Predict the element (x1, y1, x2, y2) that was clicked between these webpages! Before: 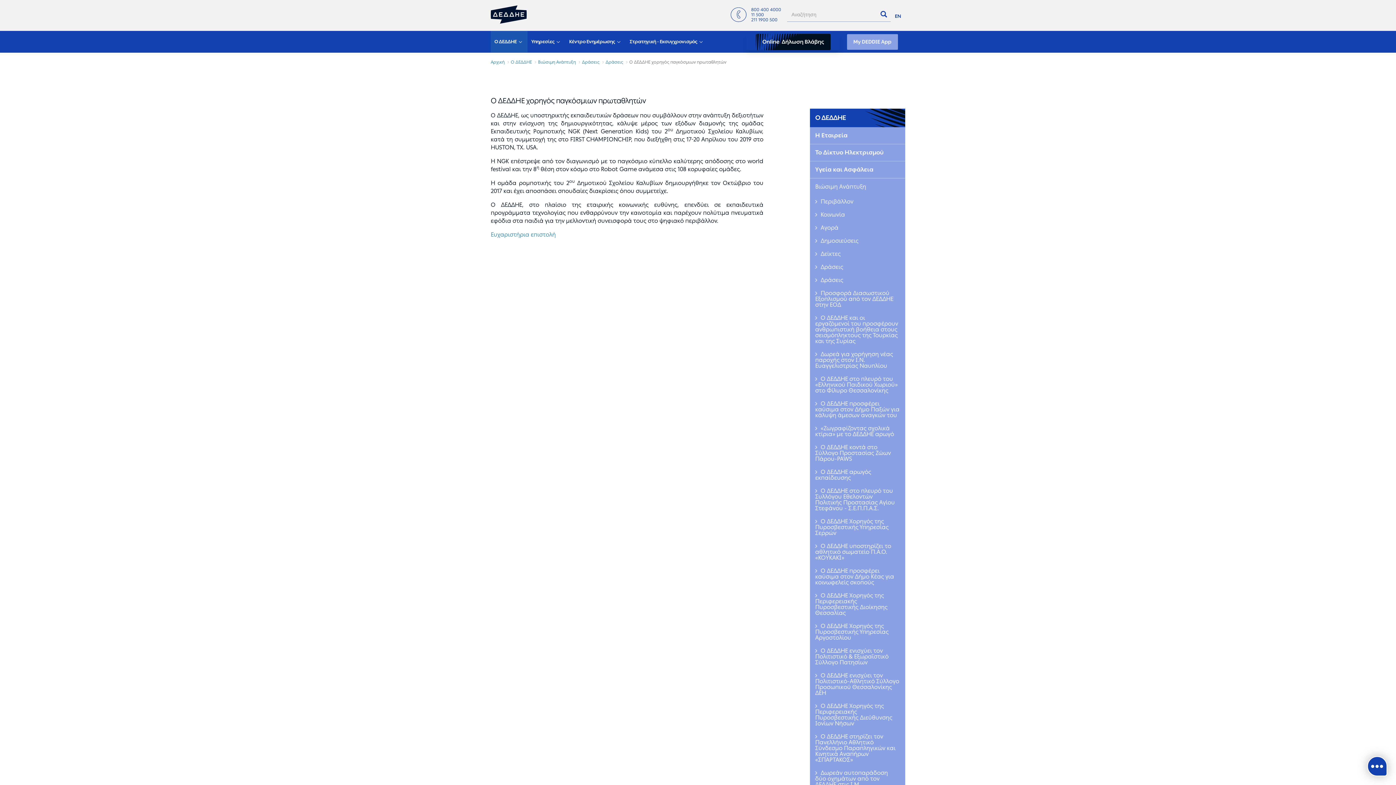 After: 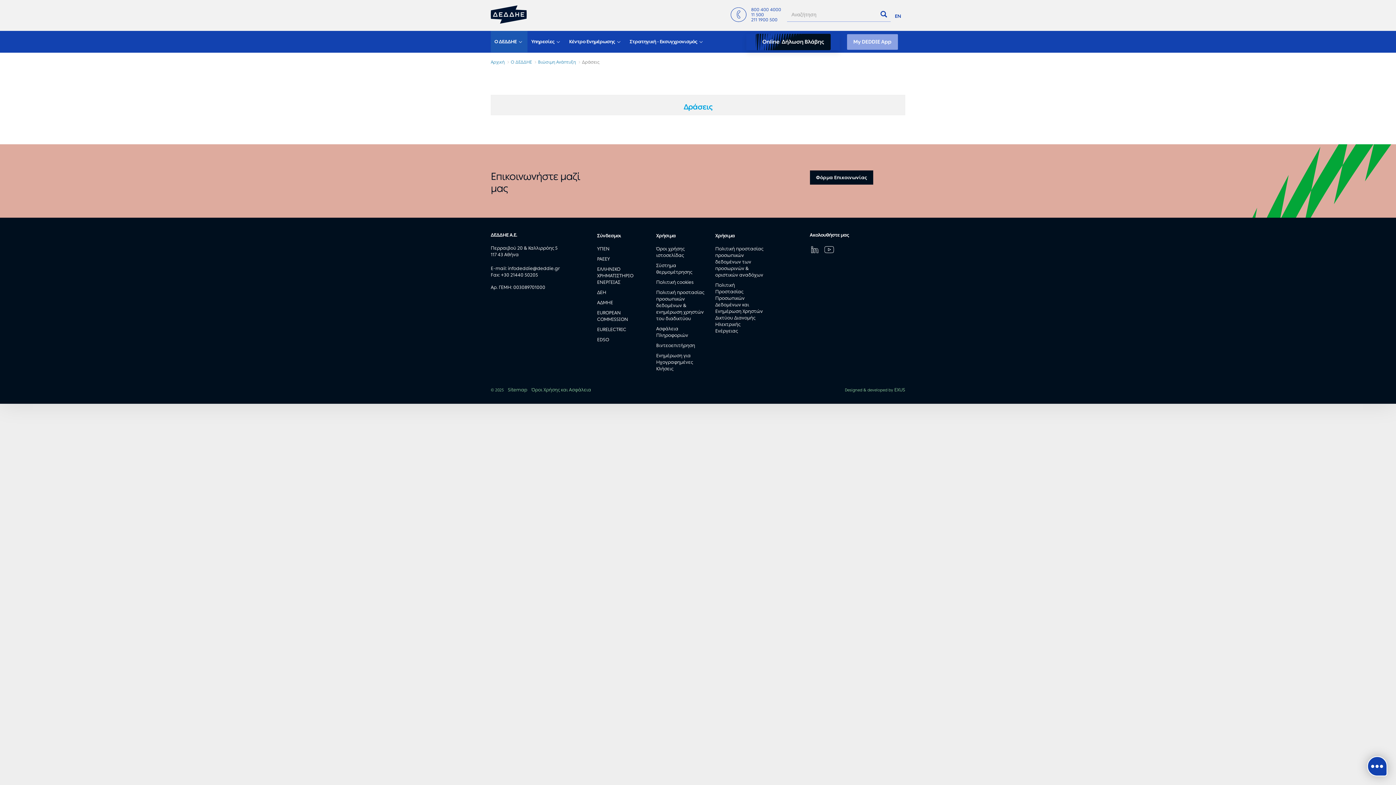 Action: label: Δράσεις bbox: (582, 59, 599, 64)